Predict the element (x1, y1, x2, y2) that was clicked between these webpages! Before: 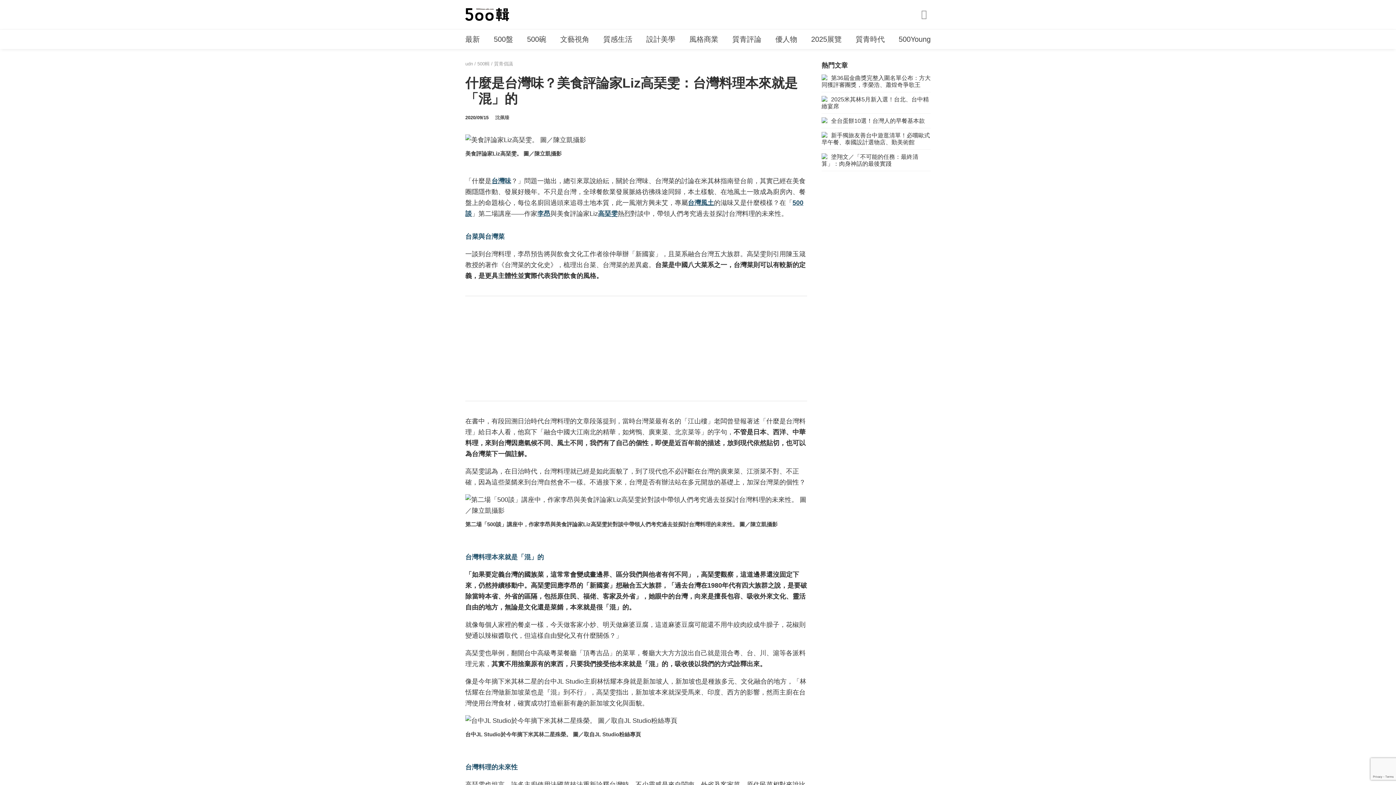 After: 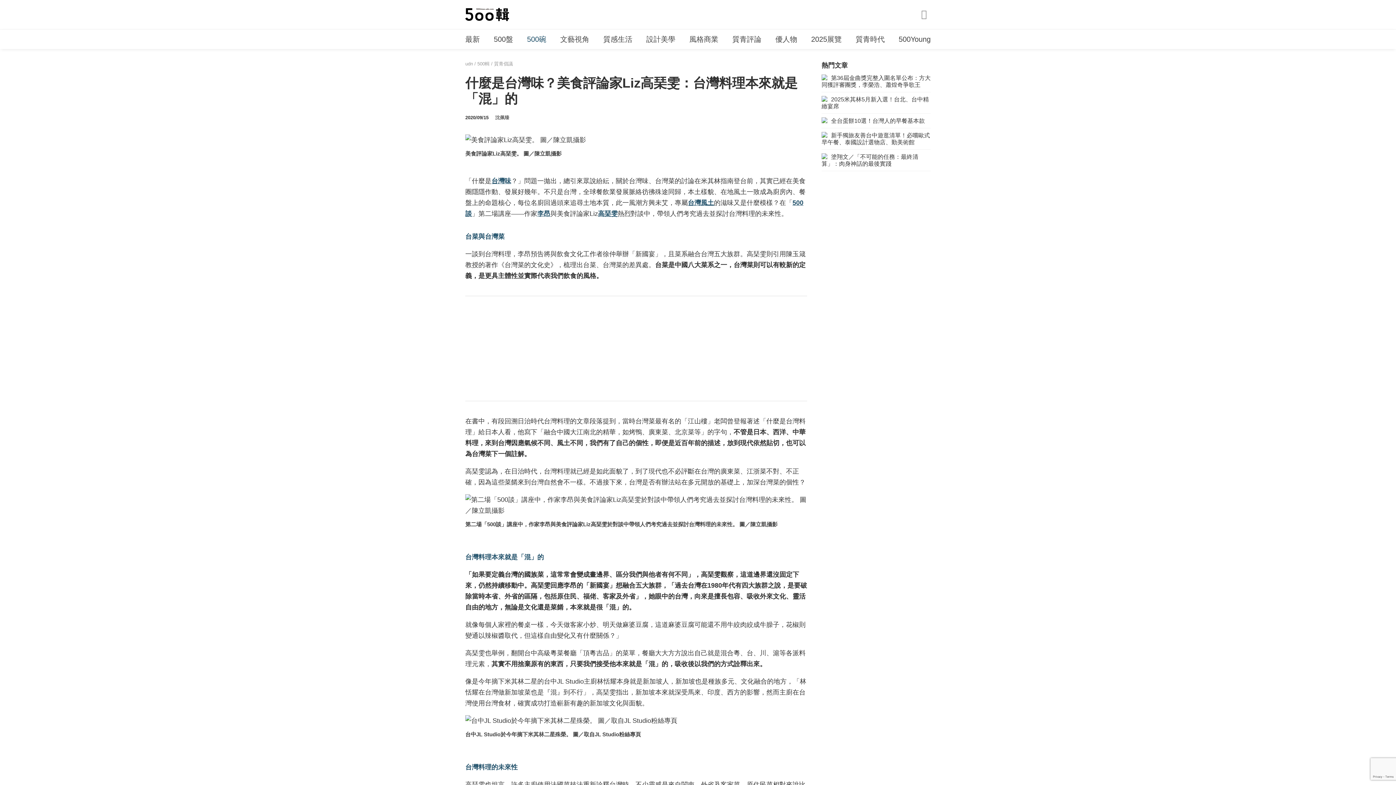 Action: bbox: (527, 33, 546, 45) label: 500碗